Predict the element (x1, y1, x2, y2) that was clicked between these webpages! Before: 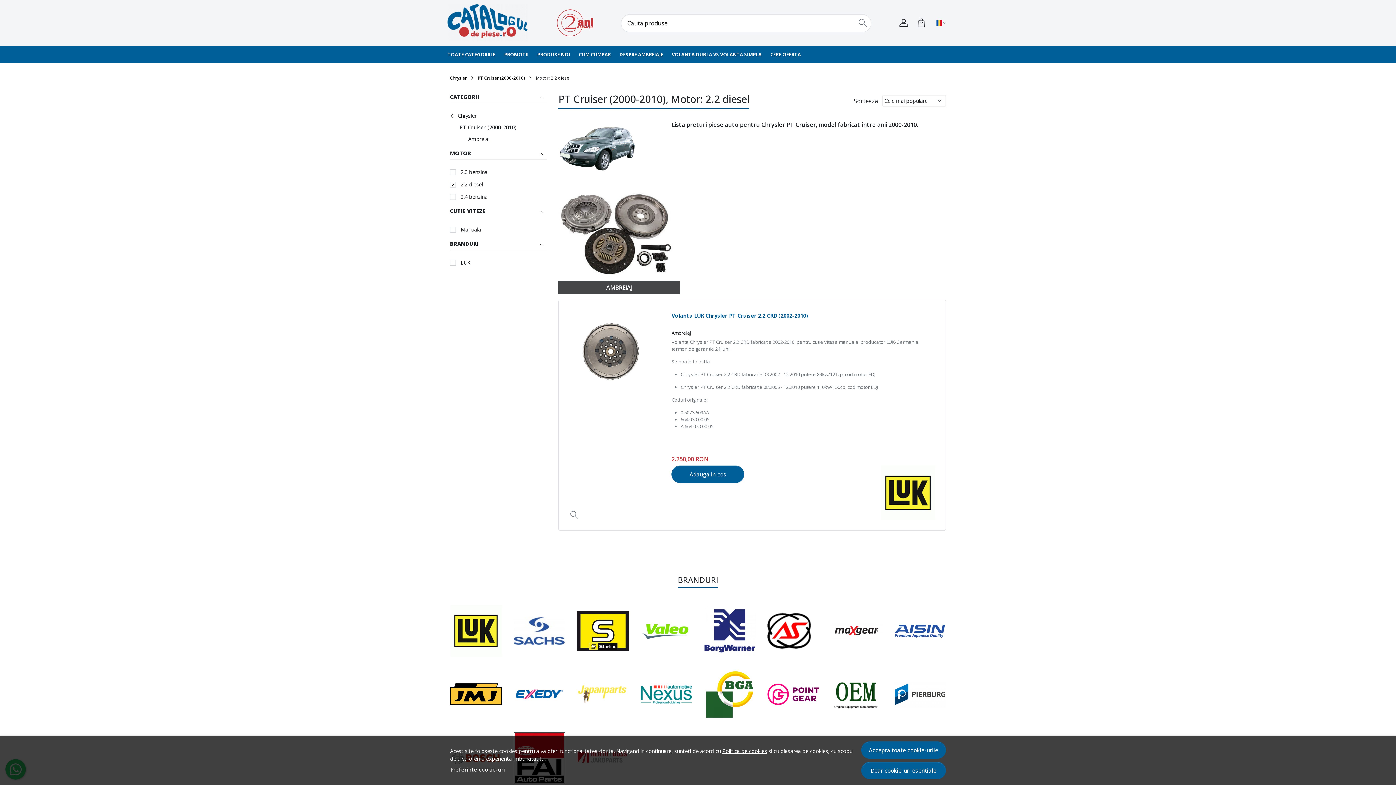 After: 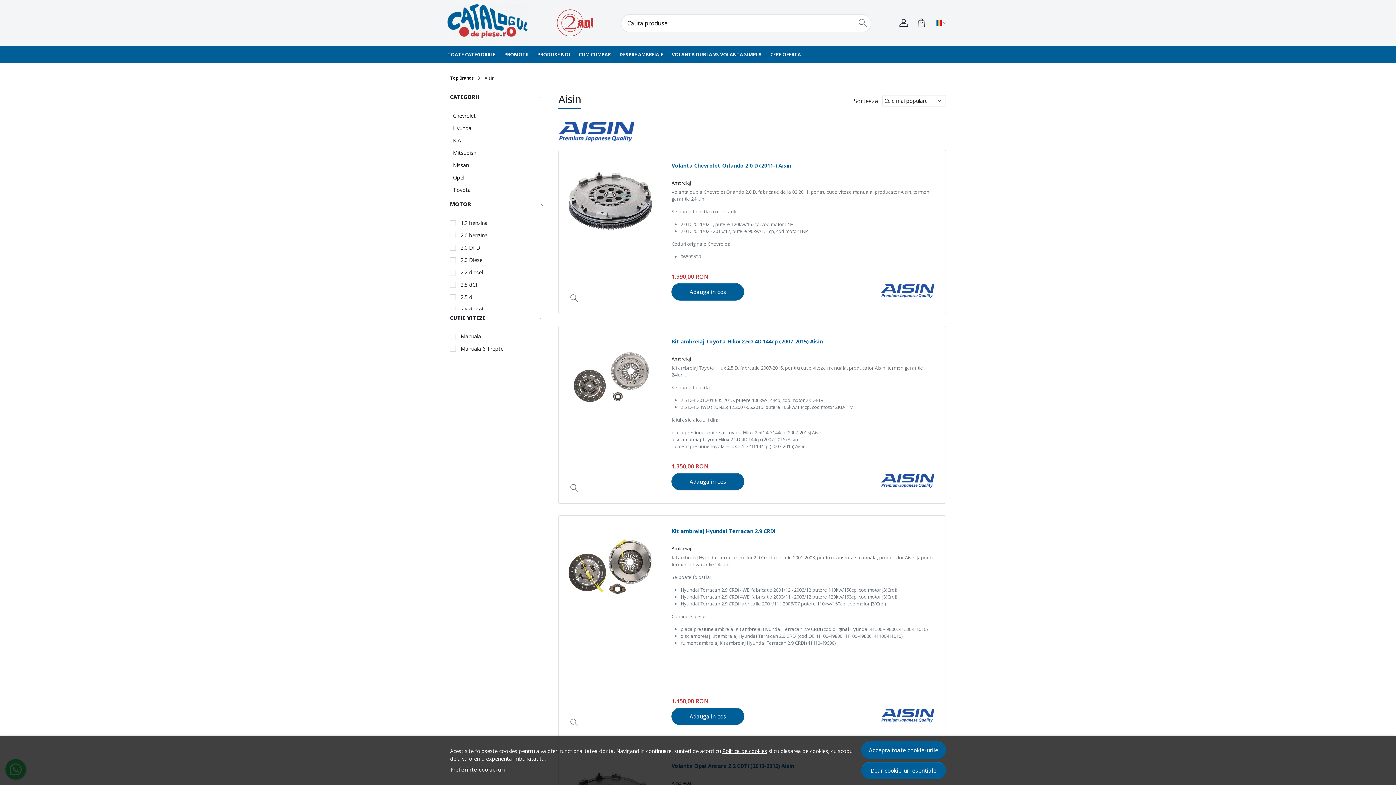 Action: bbox: (894, 624, 946, 638)